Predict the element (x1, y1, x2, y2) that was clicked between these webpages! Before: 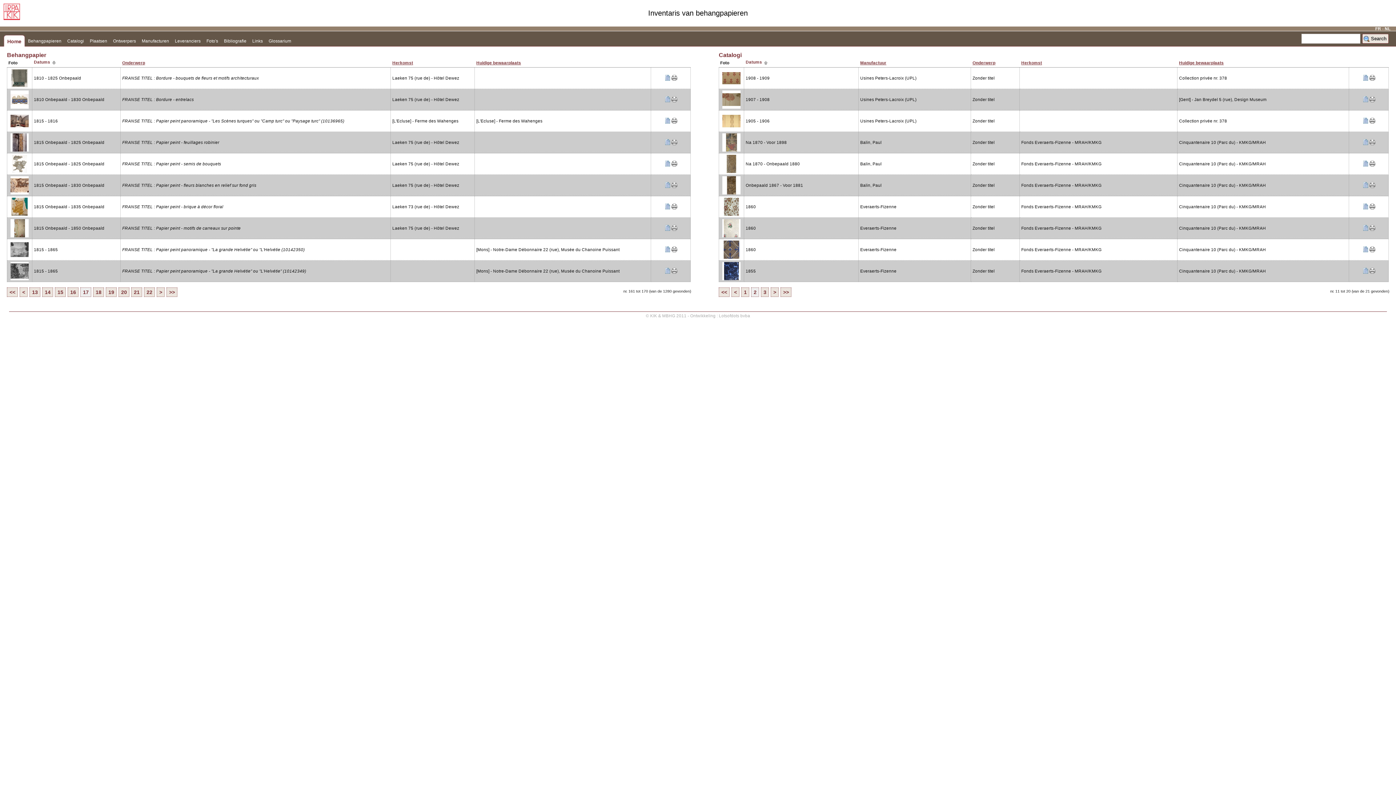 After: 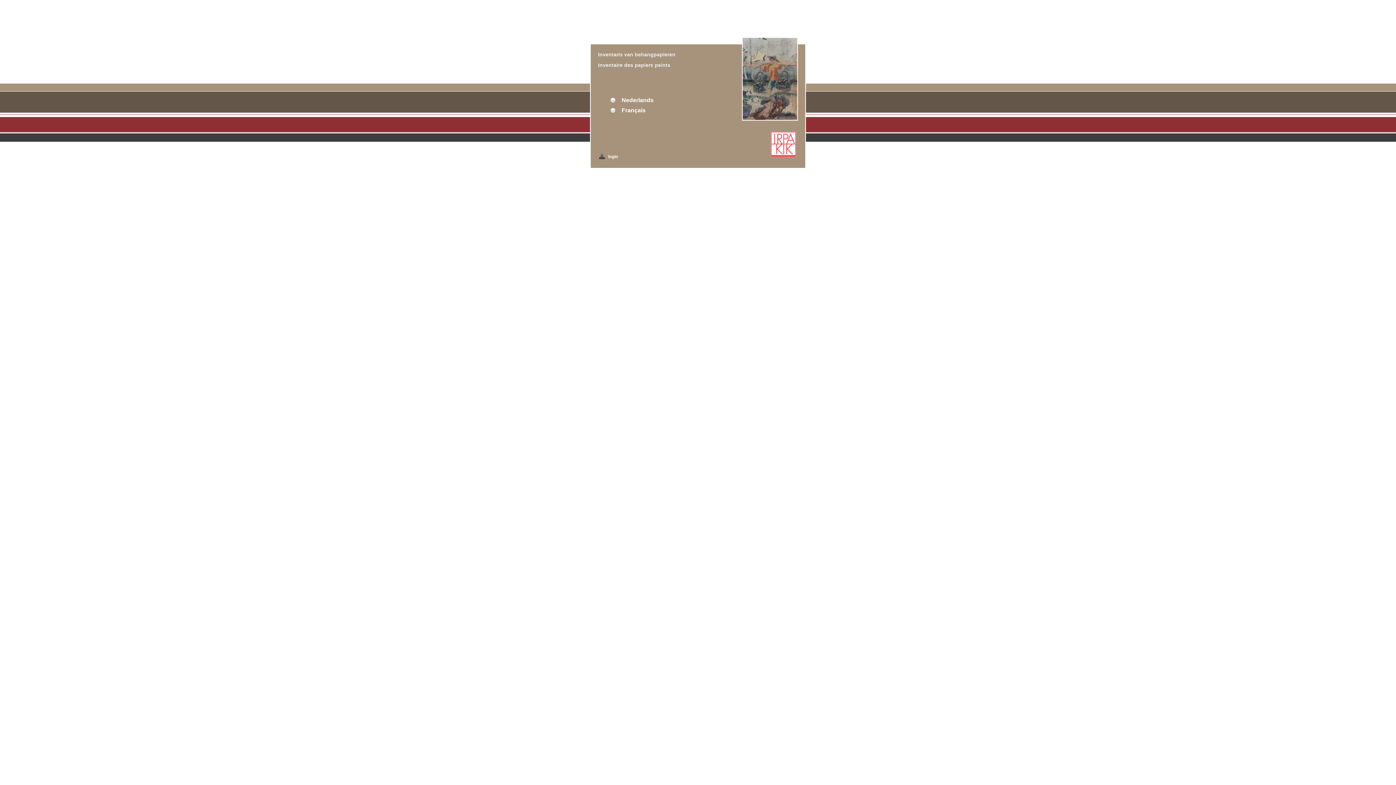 Action: bbox: (3, 34, 25, 46) label: Home